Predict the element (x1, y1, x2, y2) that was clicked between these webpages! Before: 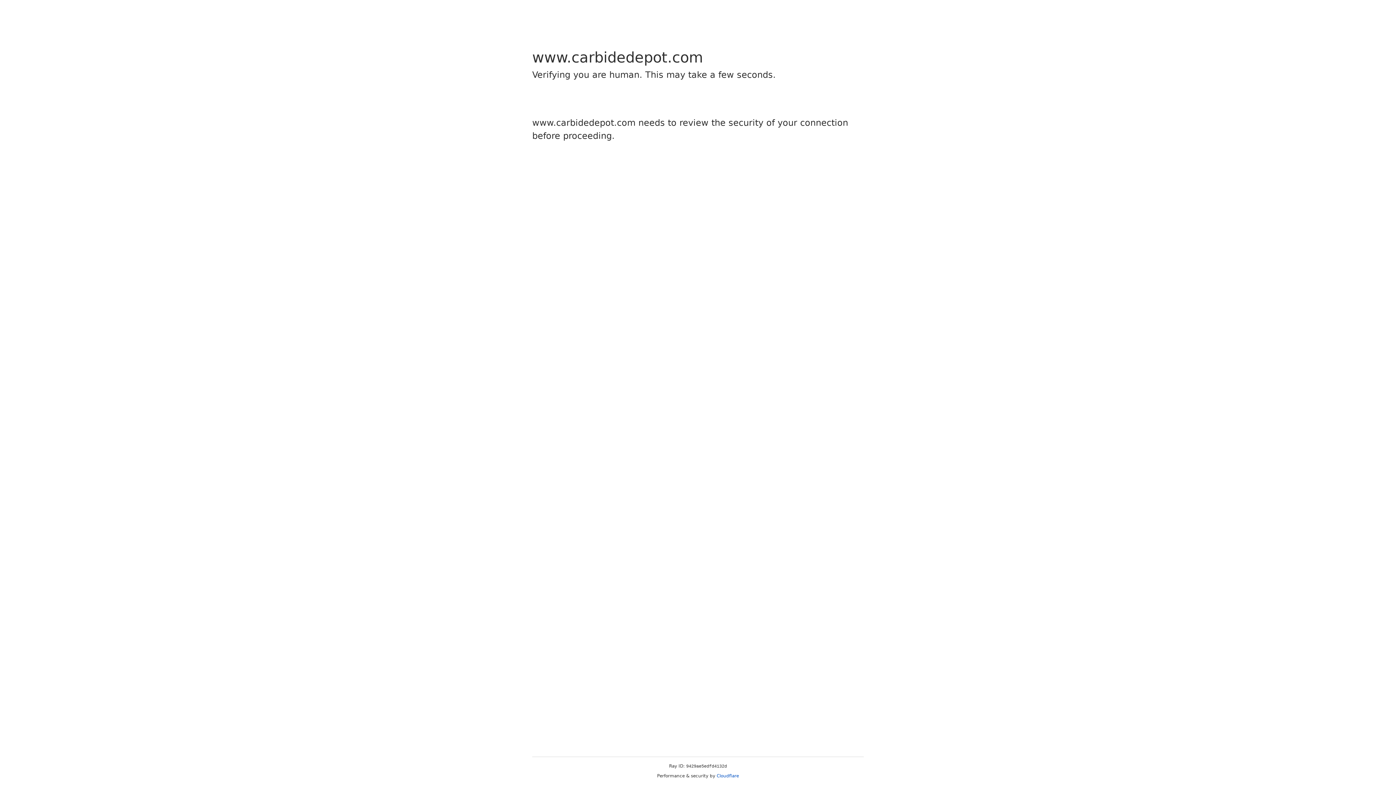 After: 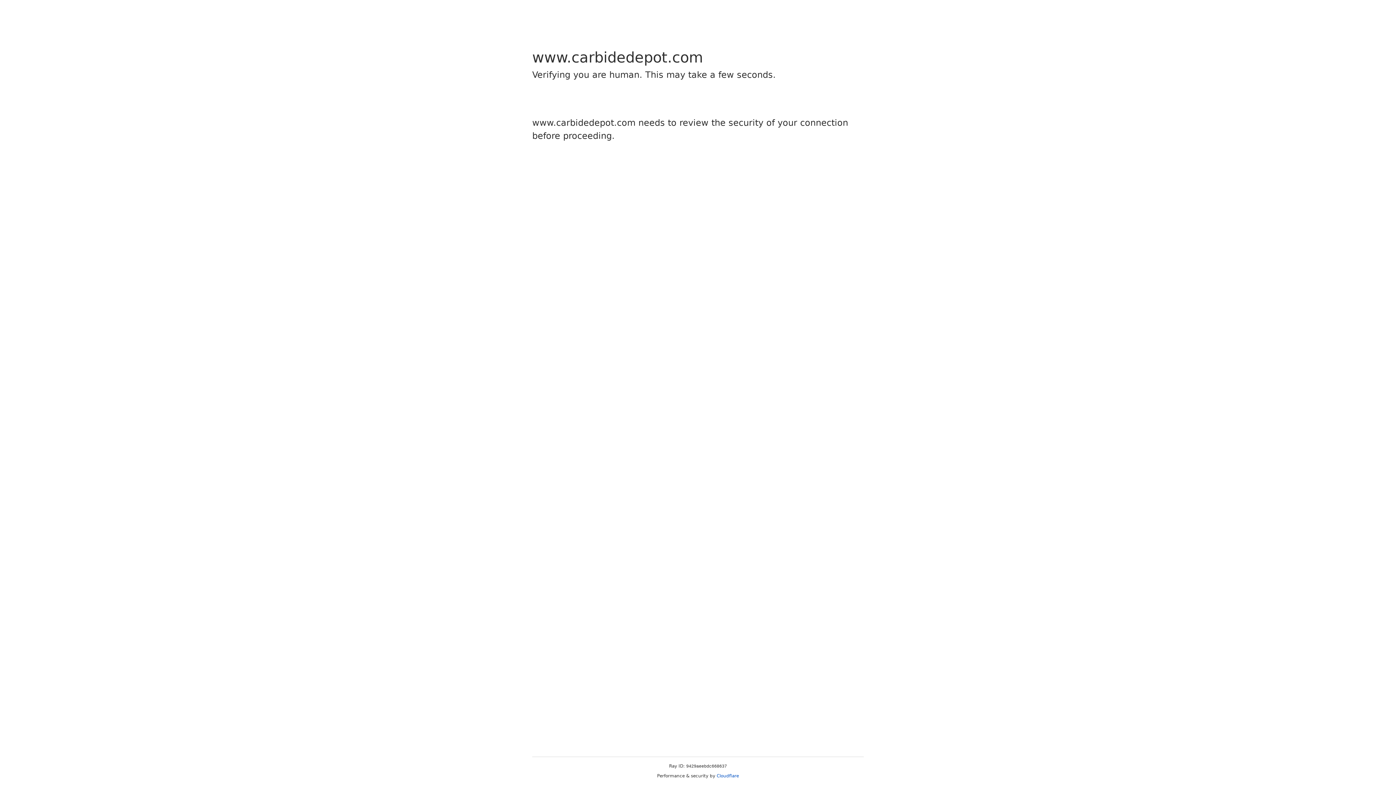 Action: label: Cloudflare bbox: (716, 773, 739, 778)